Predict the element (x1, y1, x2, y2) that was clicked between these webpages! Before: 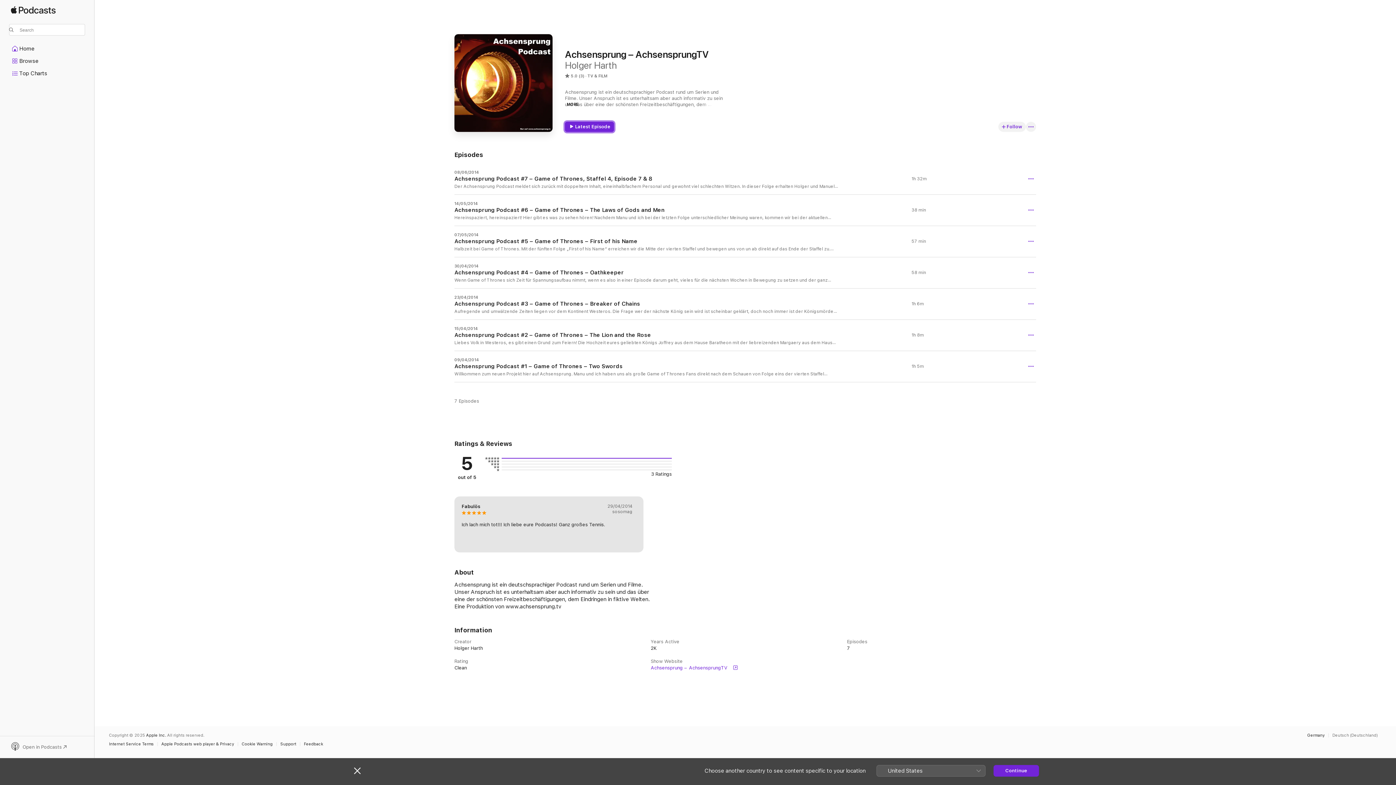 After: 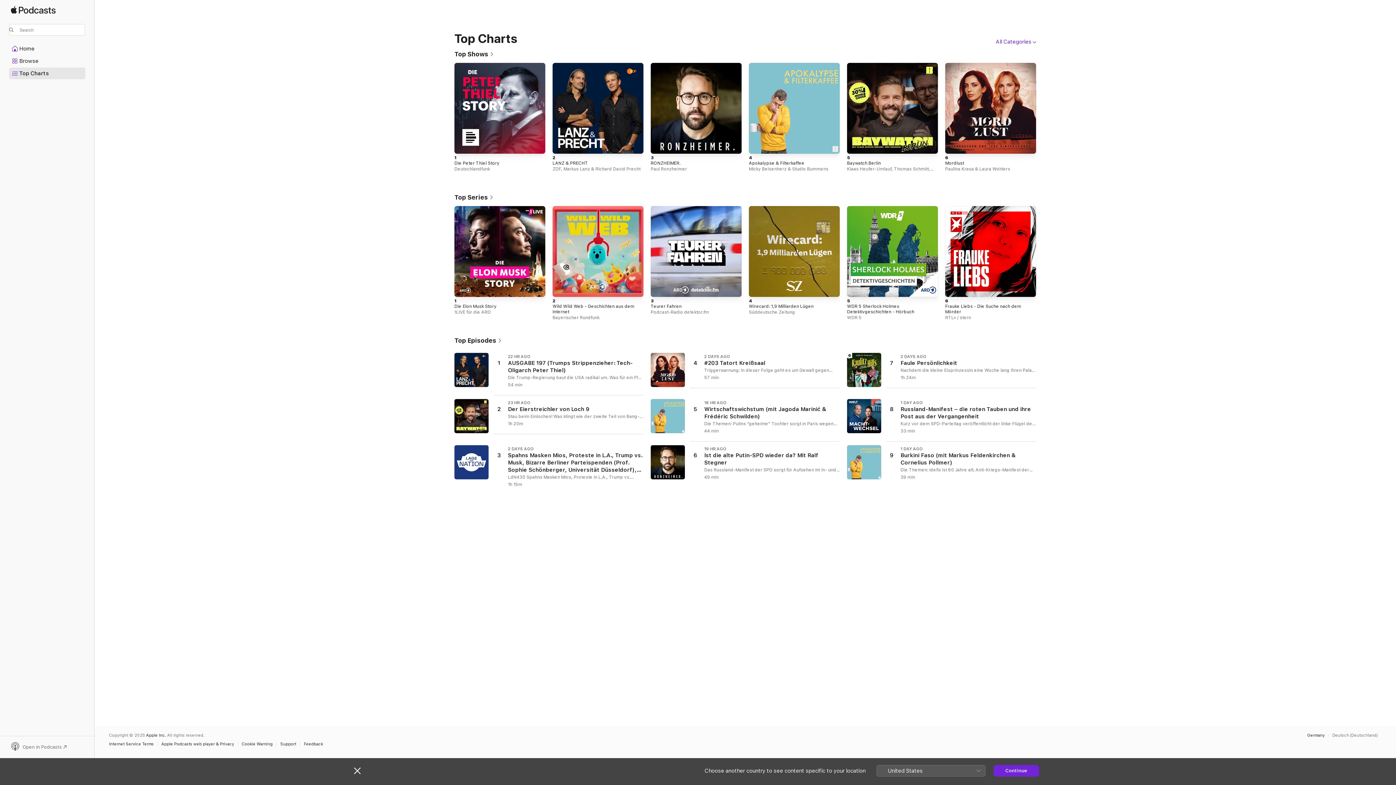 Action: label: Top Charts bbox: (9, 68, 85, 78)